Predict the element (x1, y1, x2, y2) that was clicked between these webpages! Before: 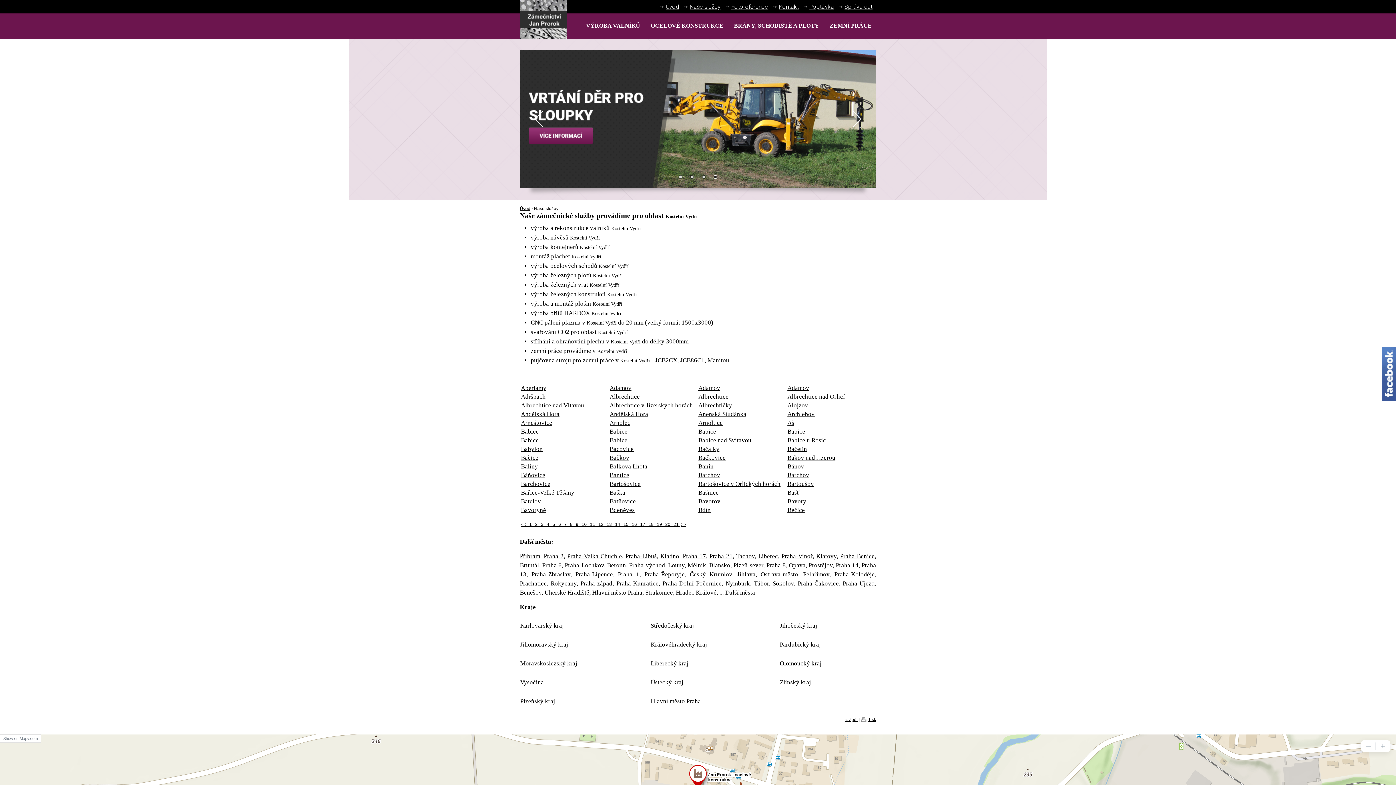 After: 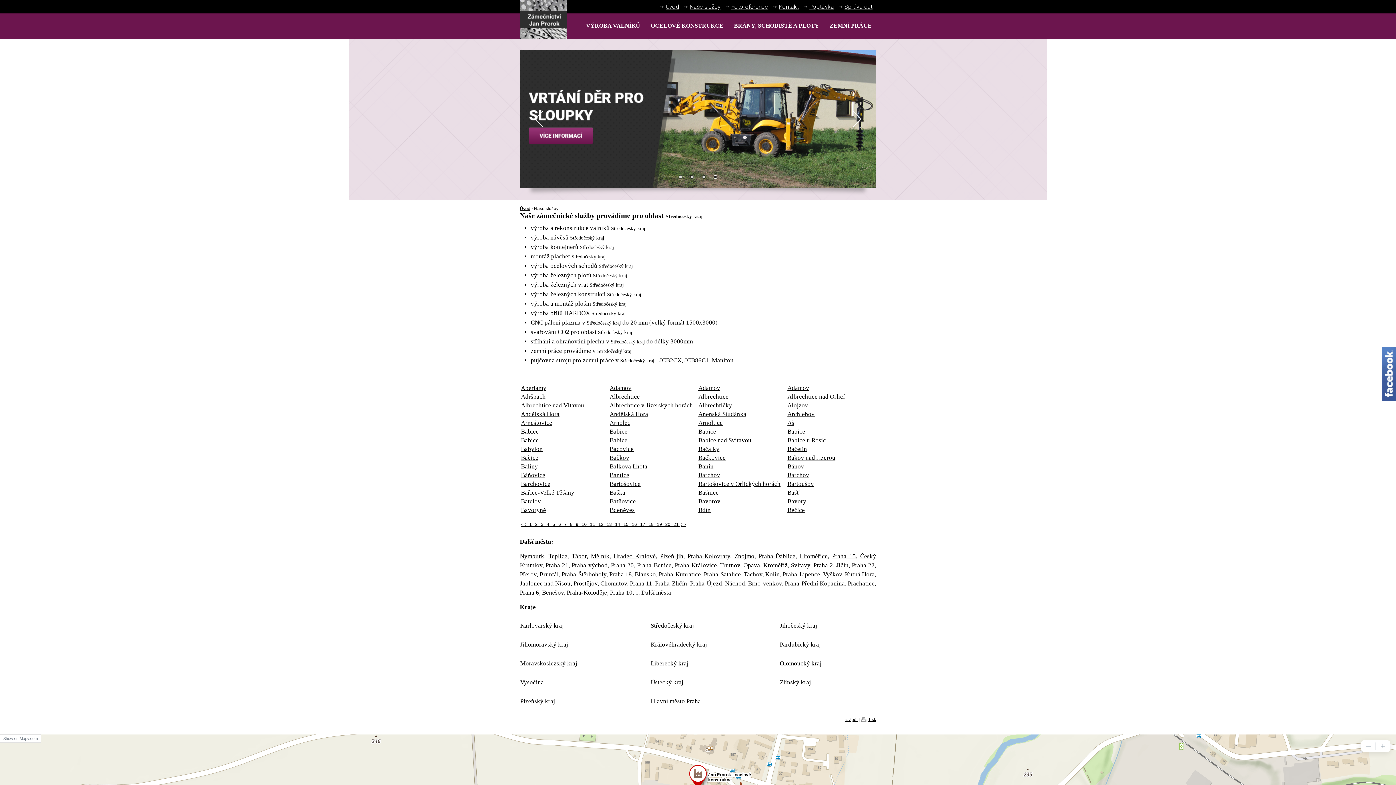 Action: bbox: (650, 622, 694, 629) label: Středočeský kraj